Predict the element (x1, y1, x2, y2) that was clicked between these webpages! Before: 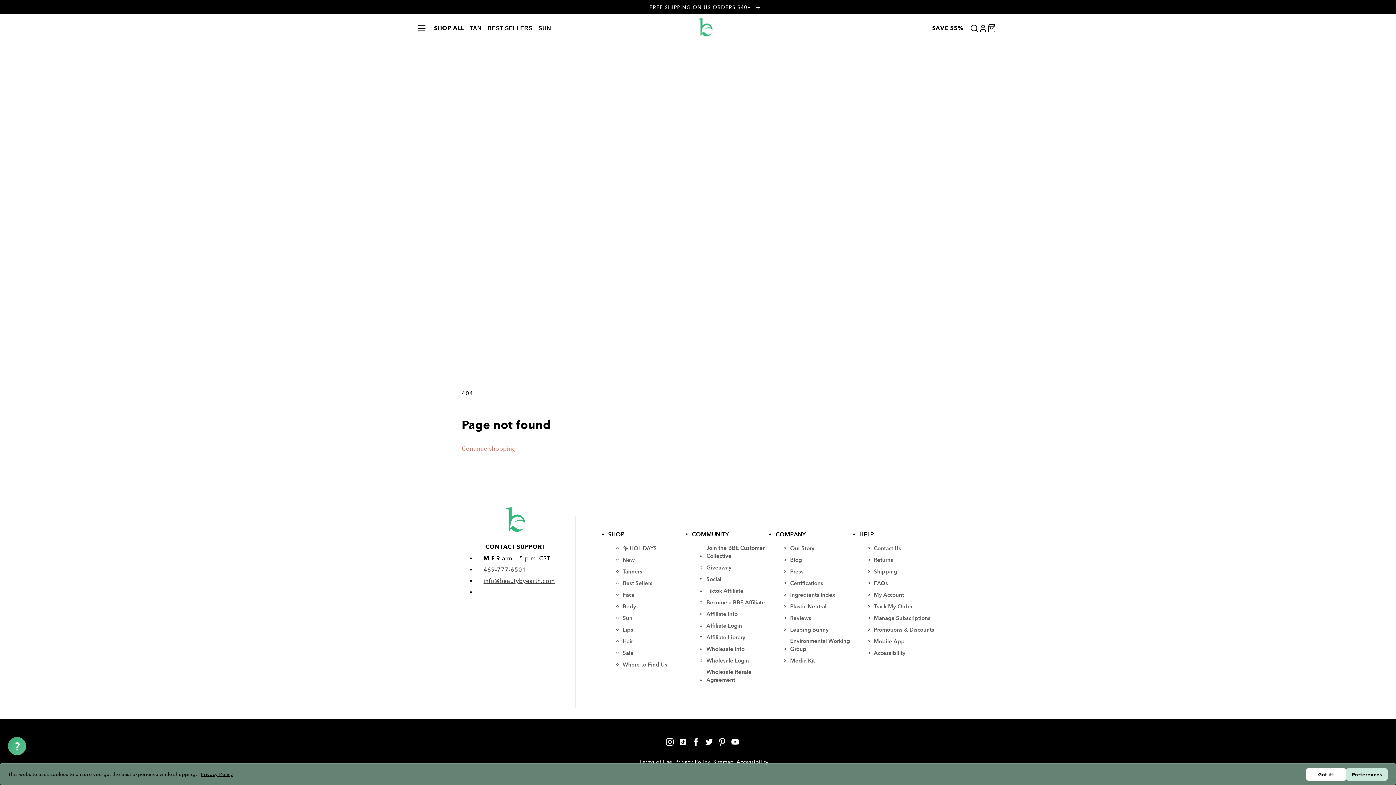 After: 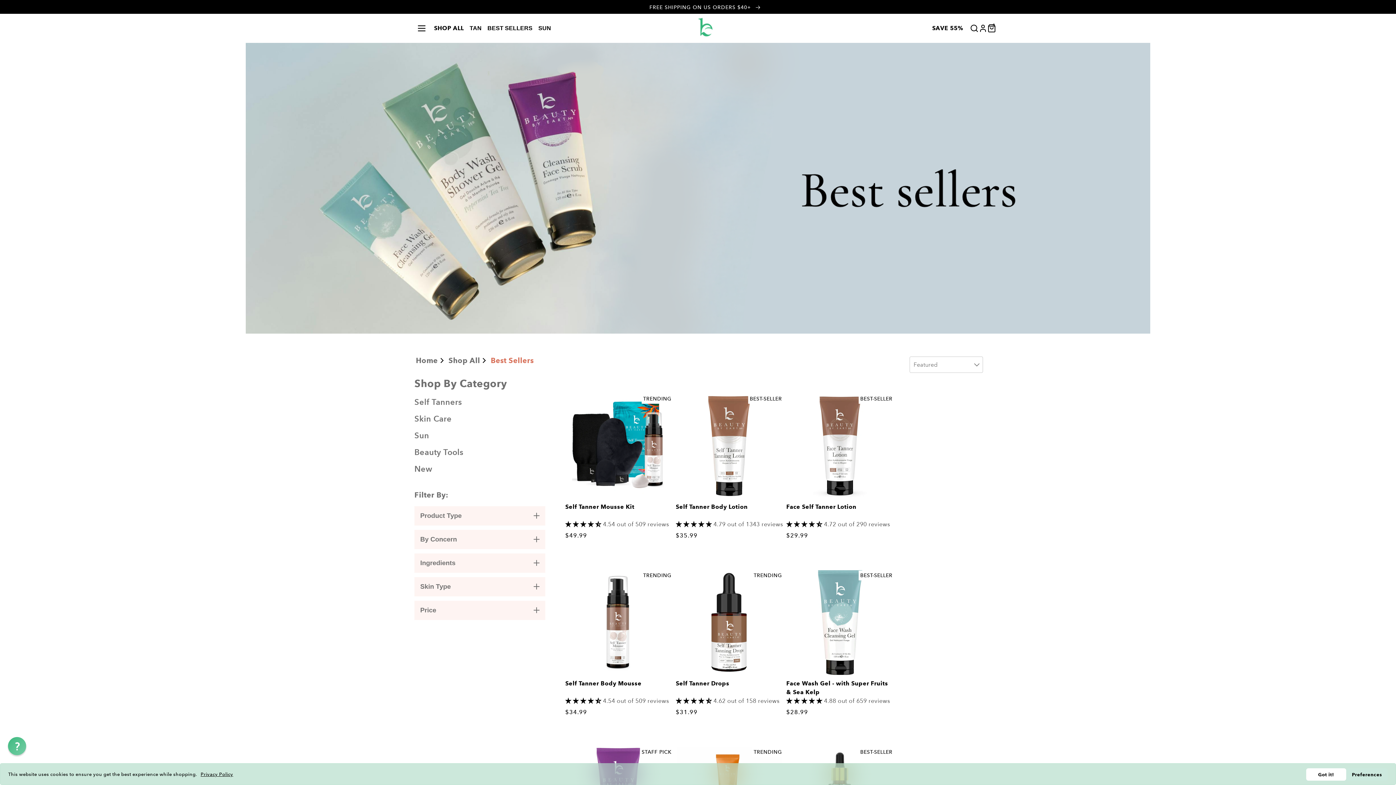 Action: label: Best Sellers bbox: (622, 579, 652, 587)